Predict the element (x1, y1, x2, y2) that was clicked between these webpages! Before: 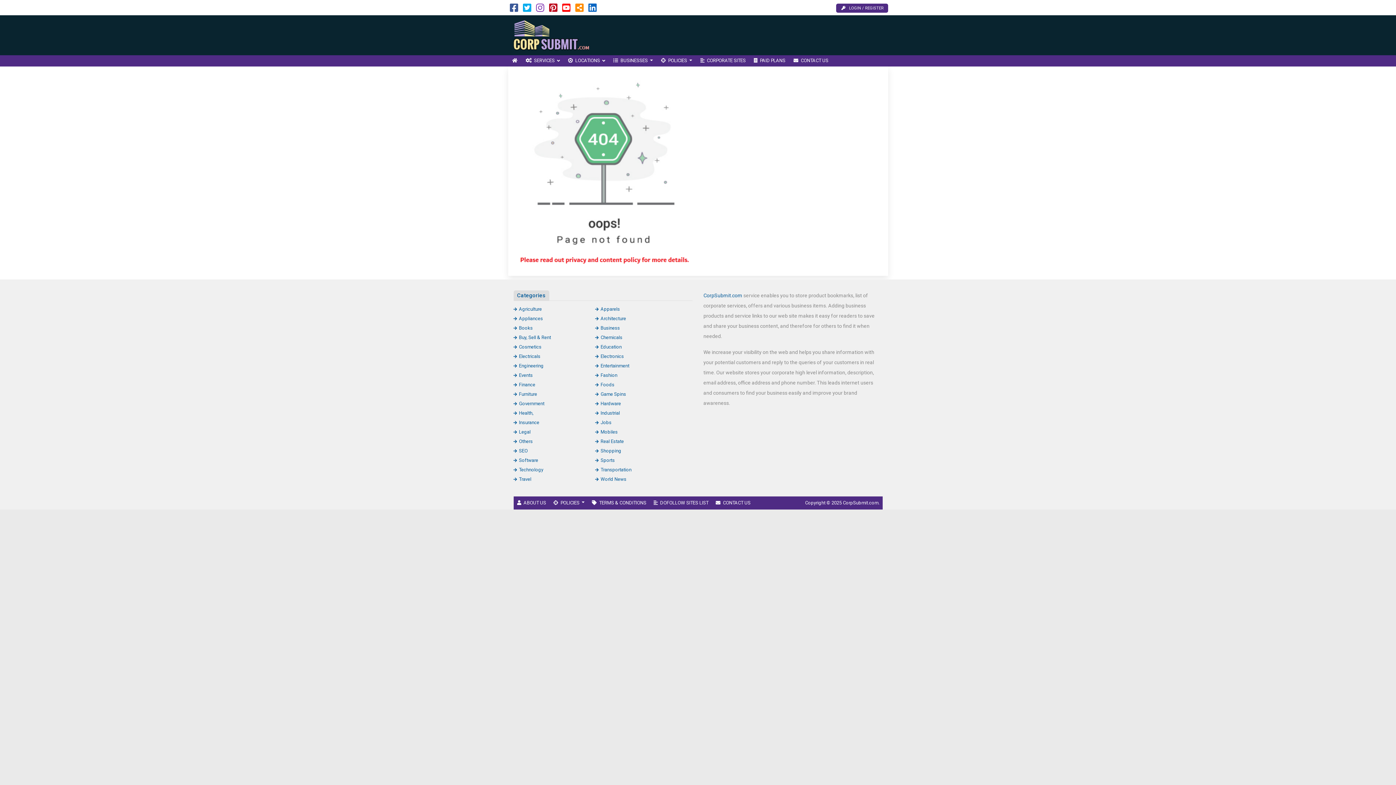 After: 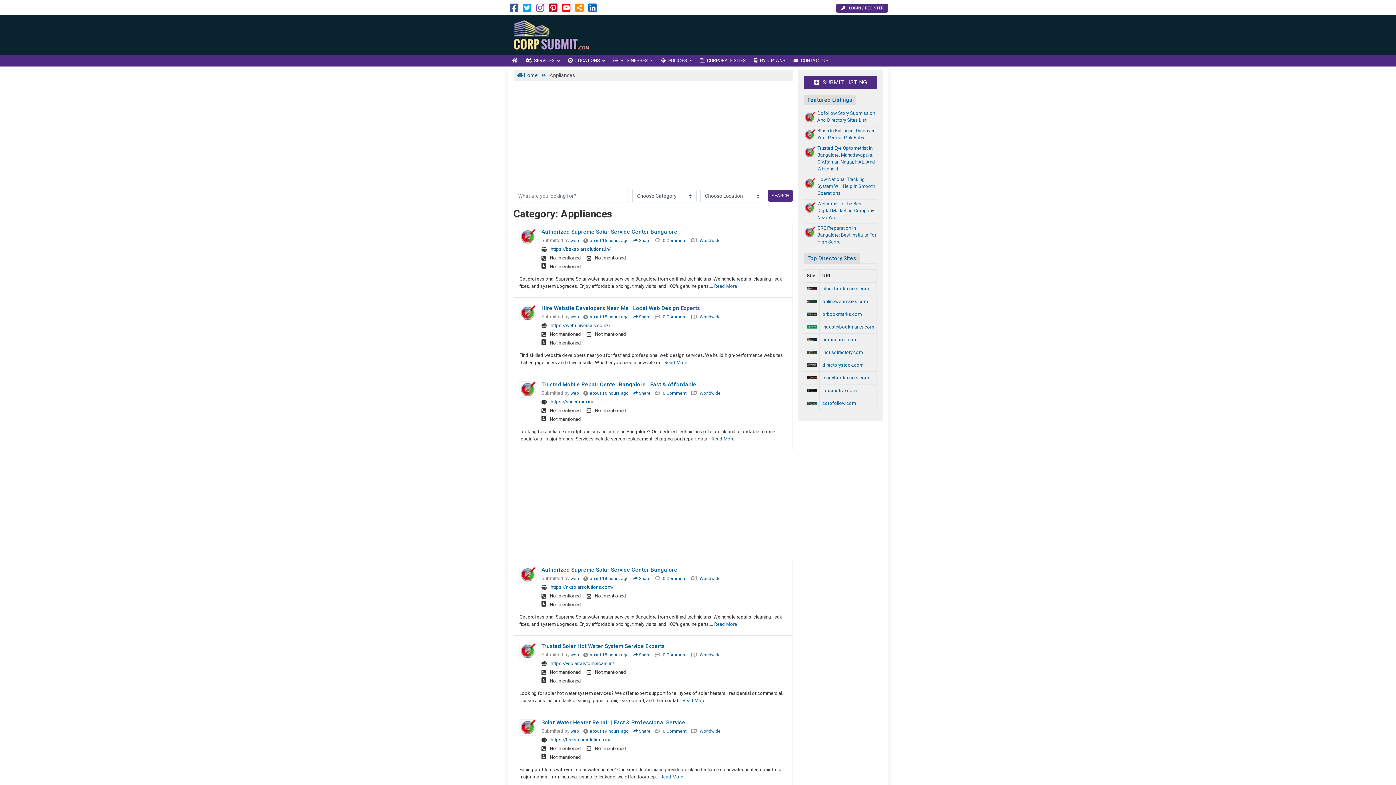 Action: label: Appliances bbox: (513, 315, 543, 321)